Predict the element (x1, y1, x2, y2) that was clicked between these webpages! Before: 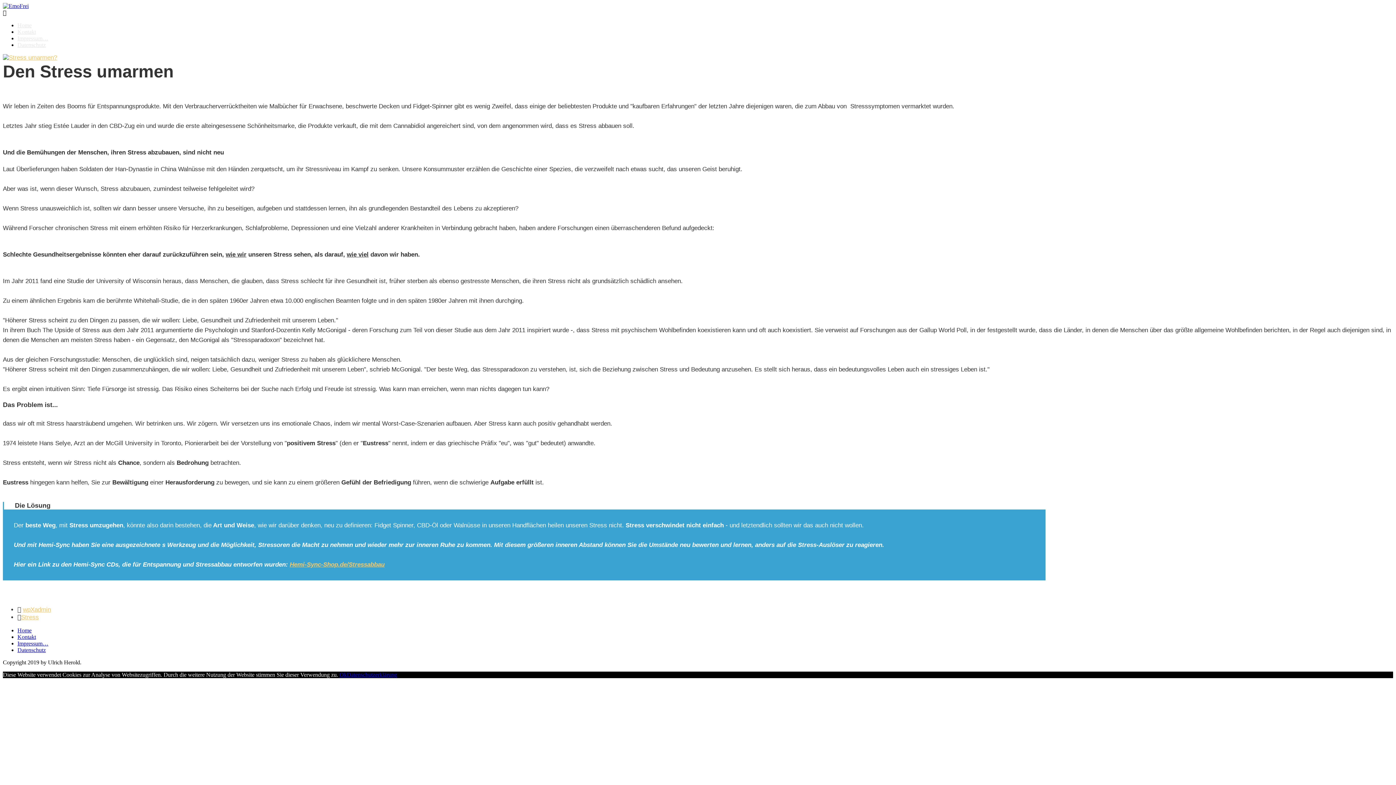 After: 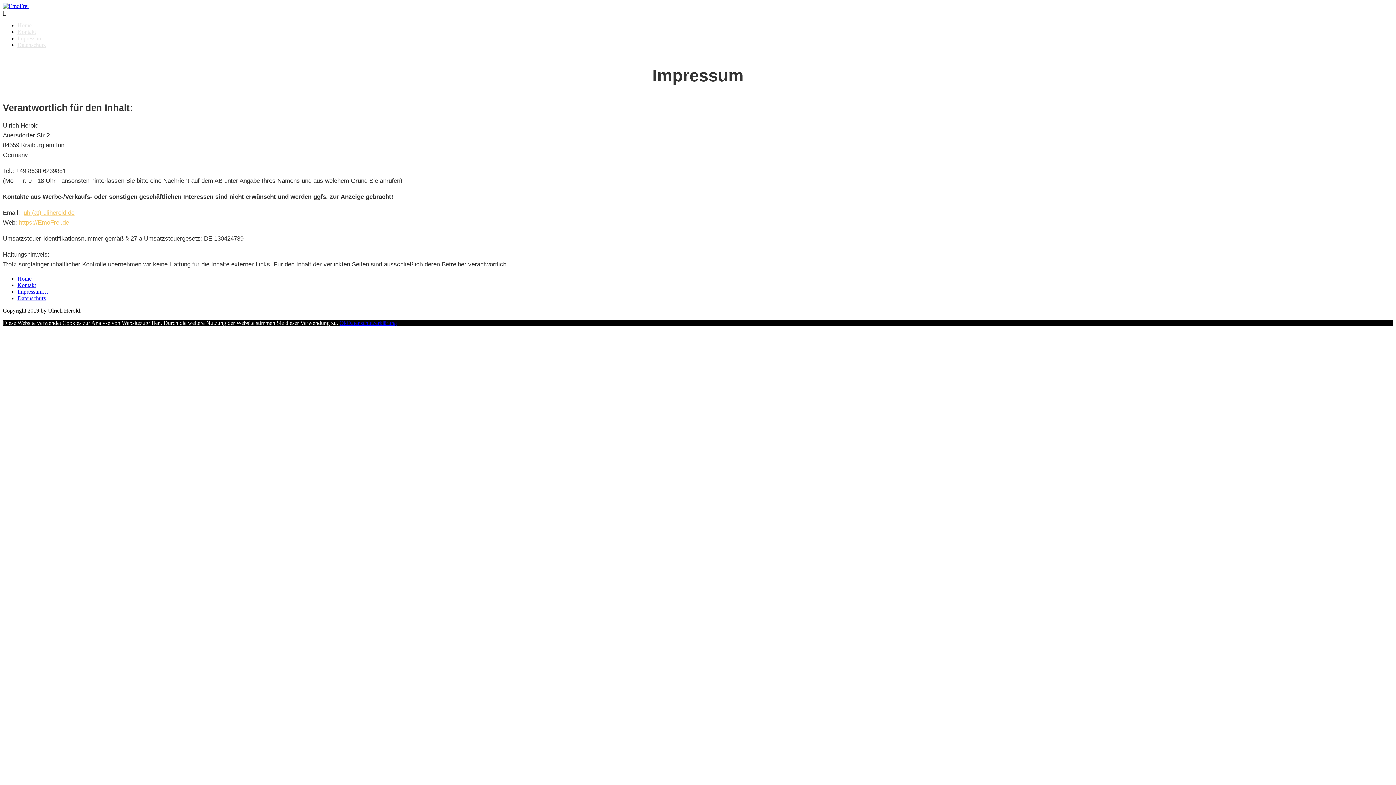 Action: label: Impressum… bbox: (17, 640, 48, 647)